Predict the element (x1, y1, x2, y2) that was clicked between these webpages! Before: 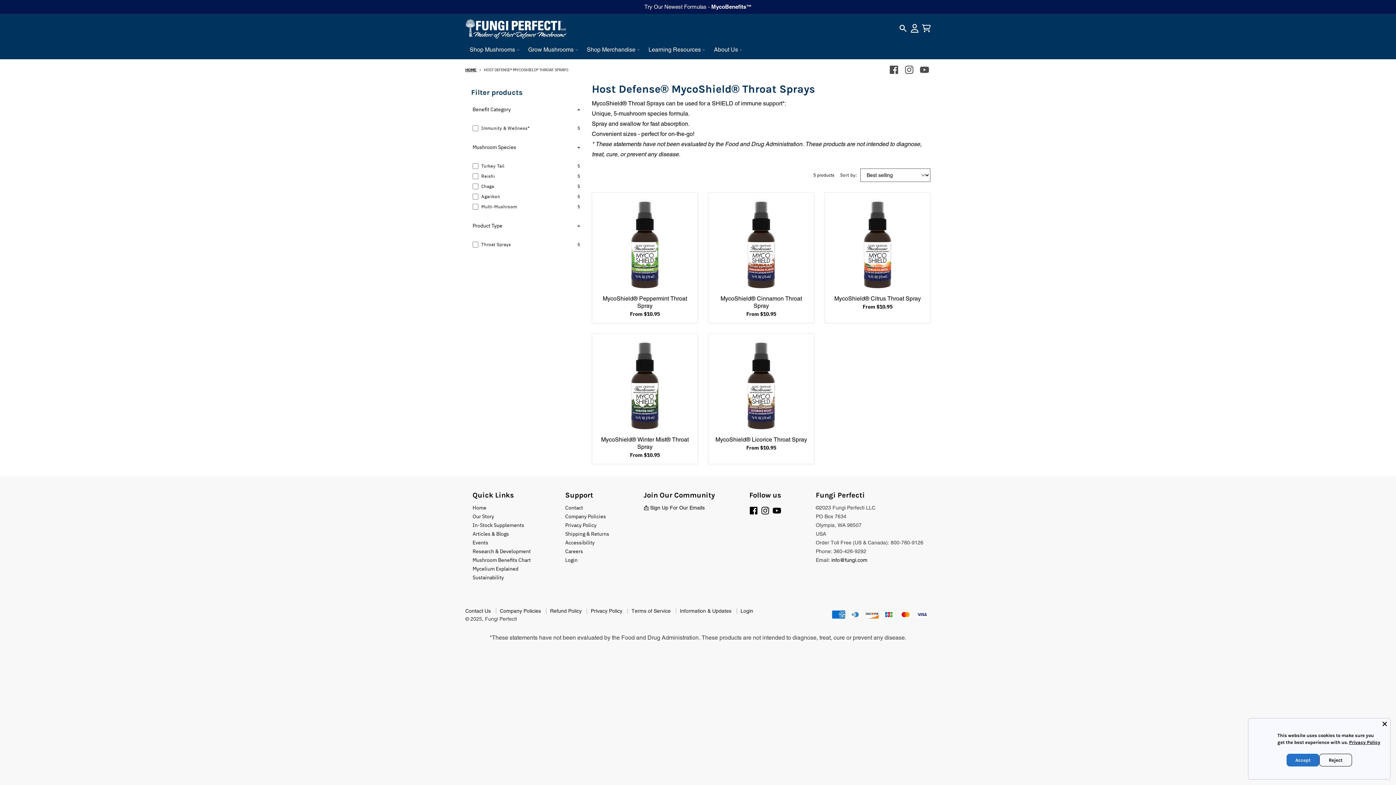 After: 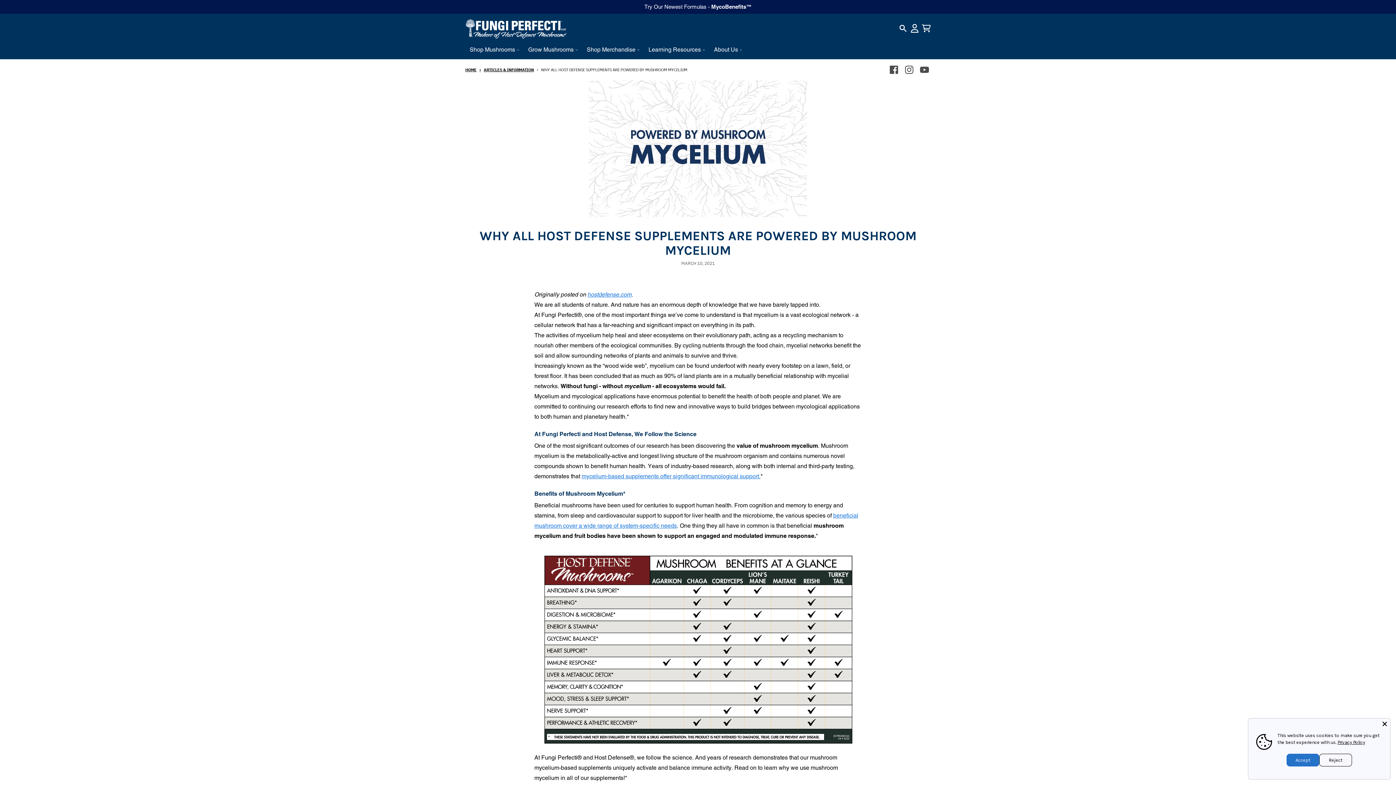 Action: label: Mycelium Explained bbox: (472, 565, 518, 572)